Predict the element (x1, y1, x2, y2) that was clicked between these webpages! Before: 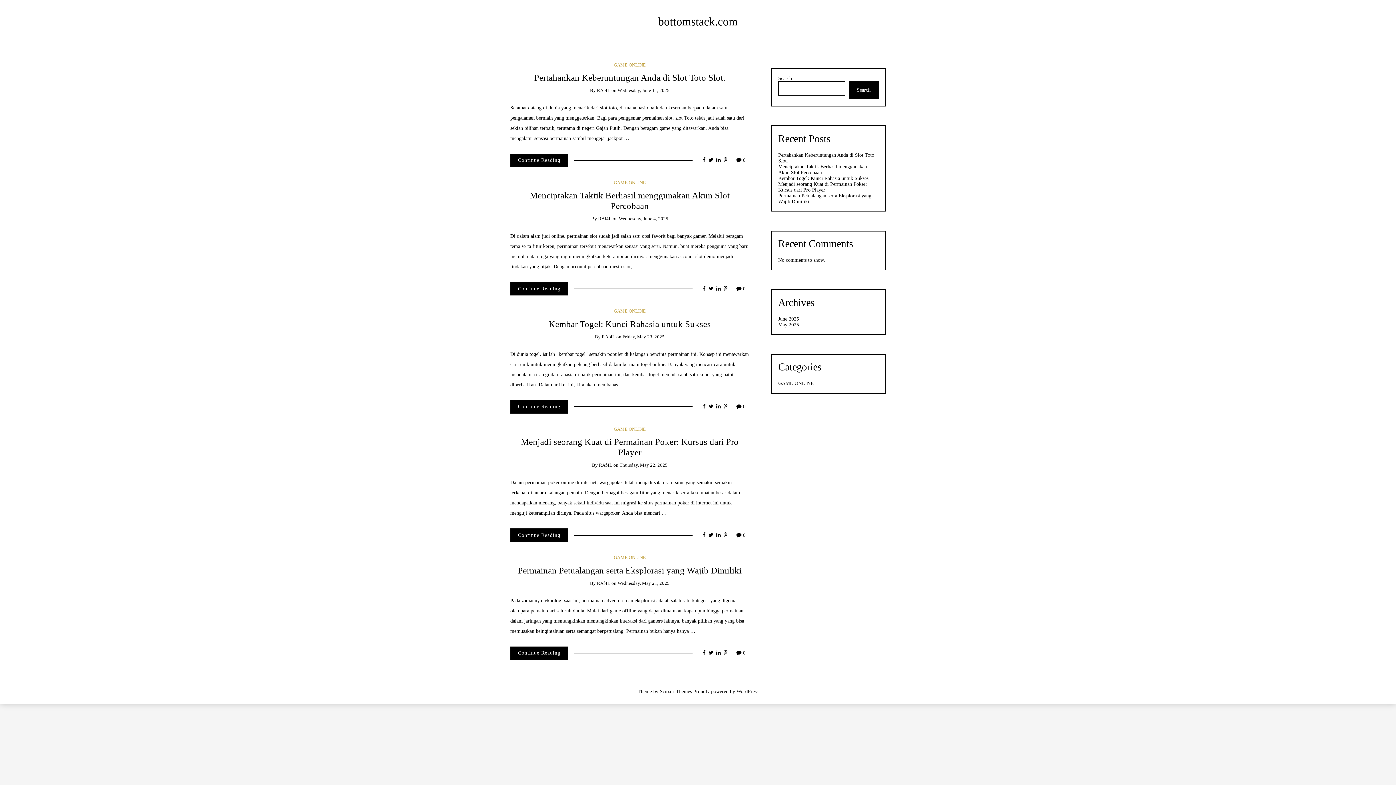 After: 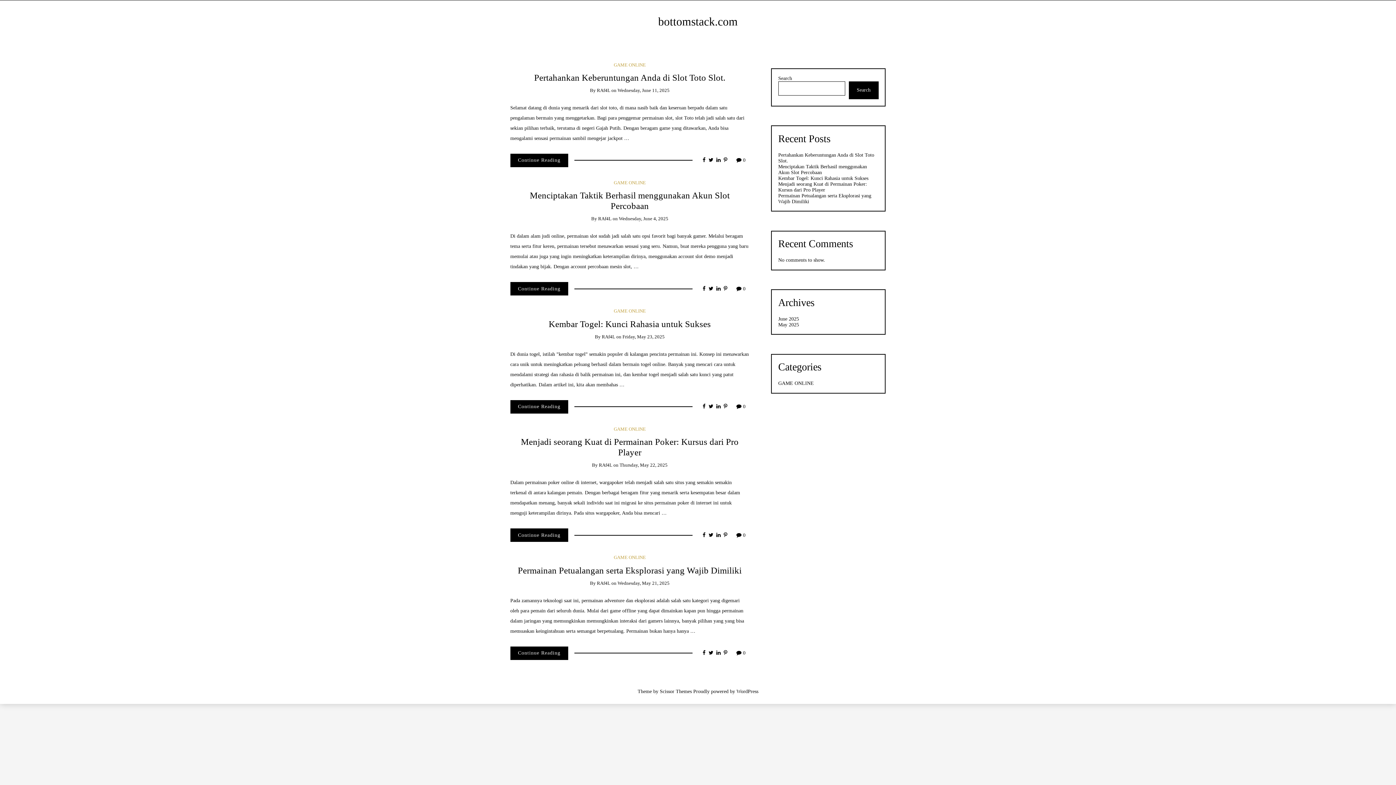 Action: bbox: (716, 404, 720, 409)